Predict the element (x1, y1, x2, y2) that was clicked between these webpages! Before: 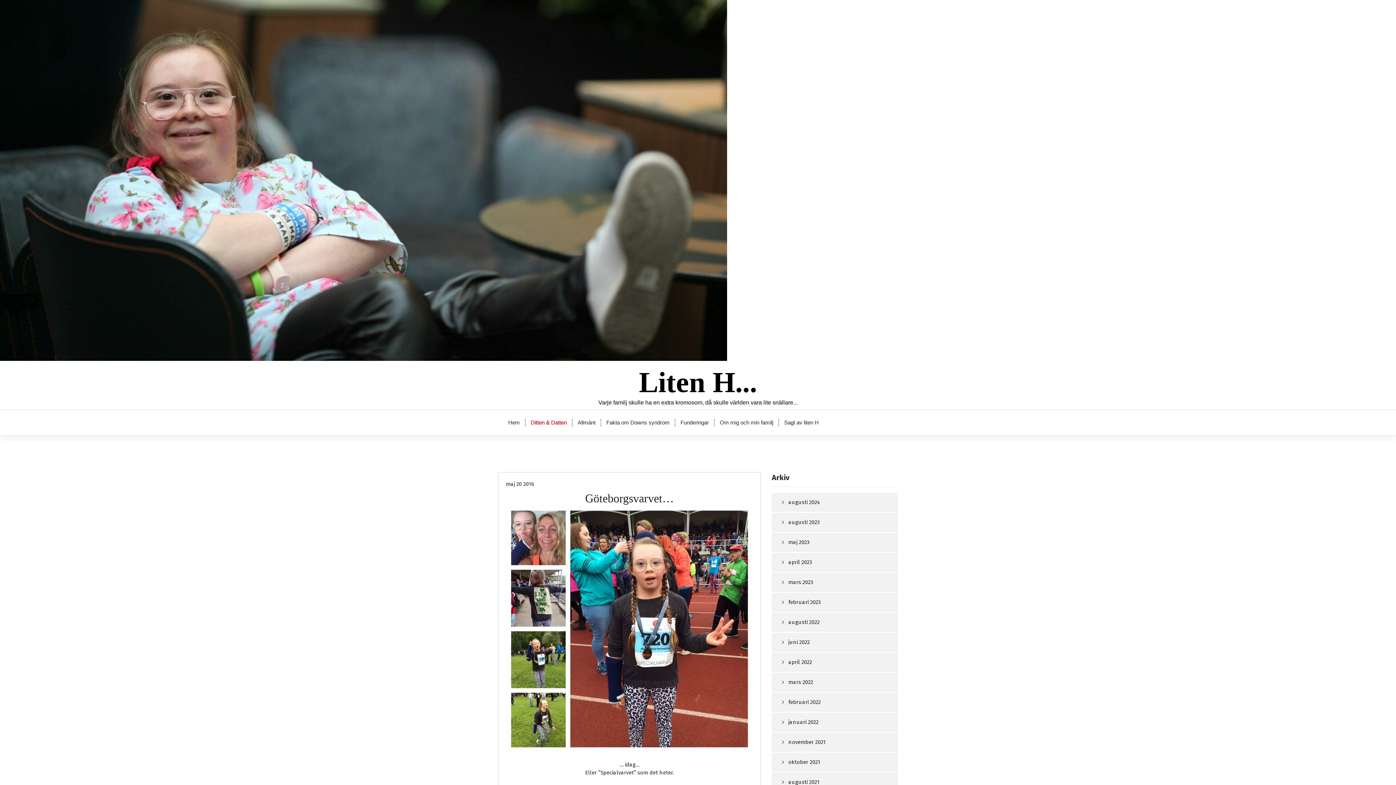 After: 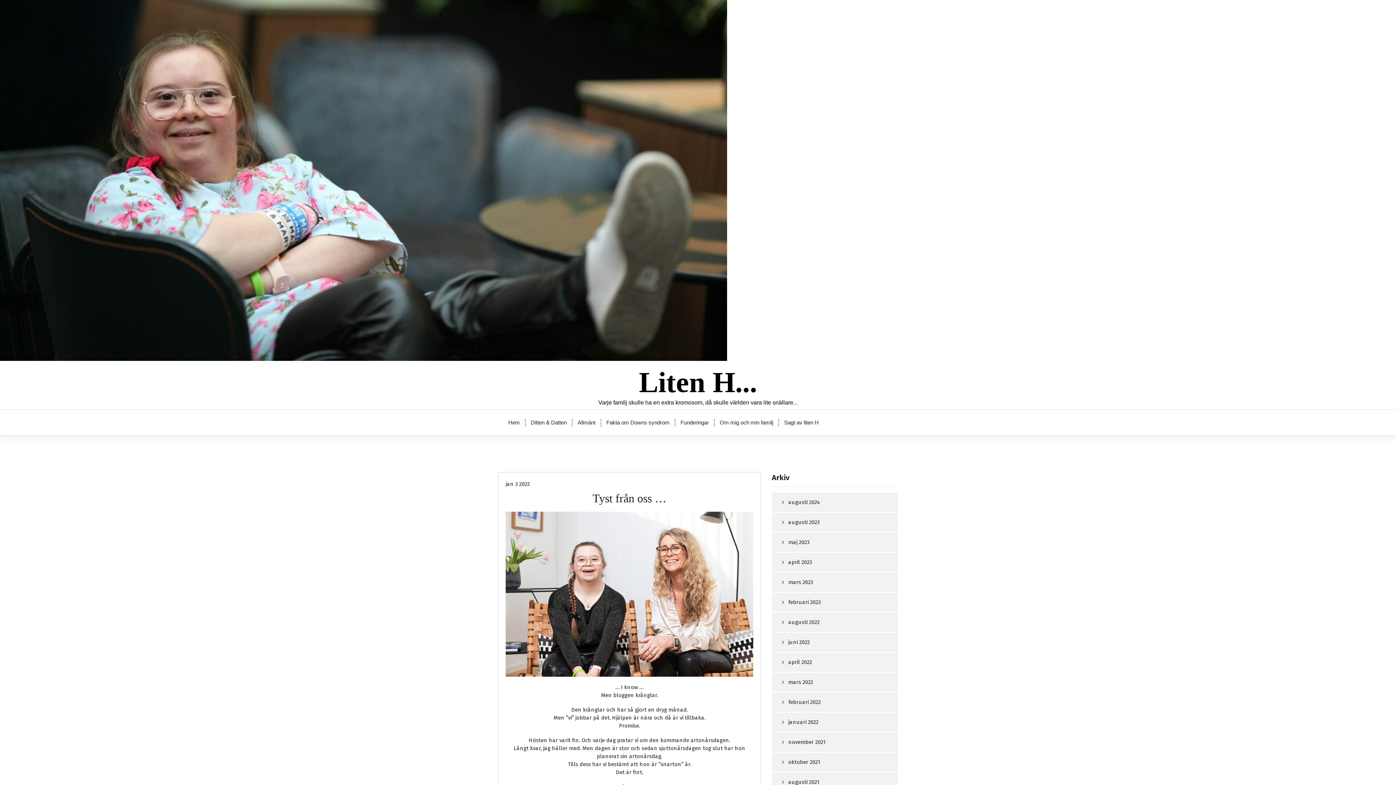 Action: label: januari 2022 bbox: (772, 713, 892, 732)